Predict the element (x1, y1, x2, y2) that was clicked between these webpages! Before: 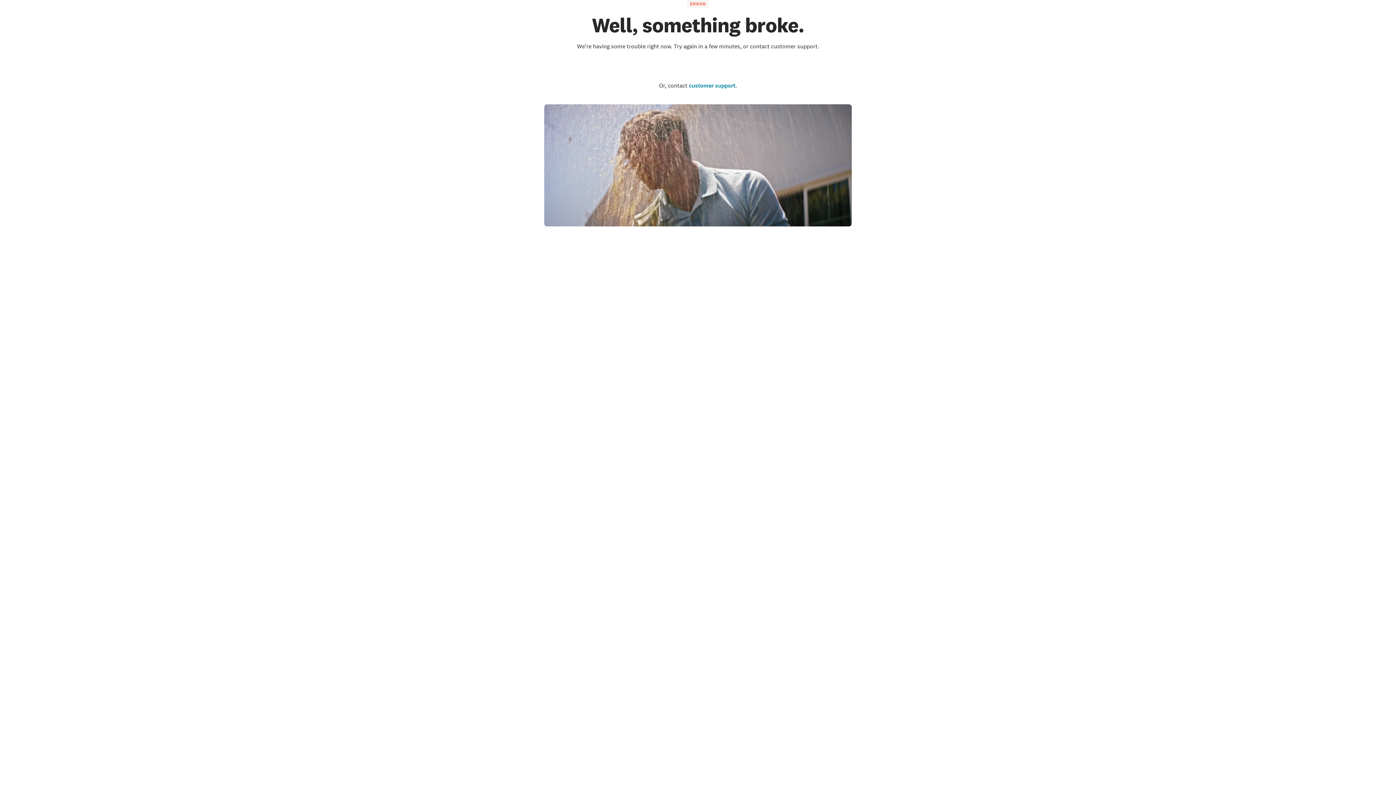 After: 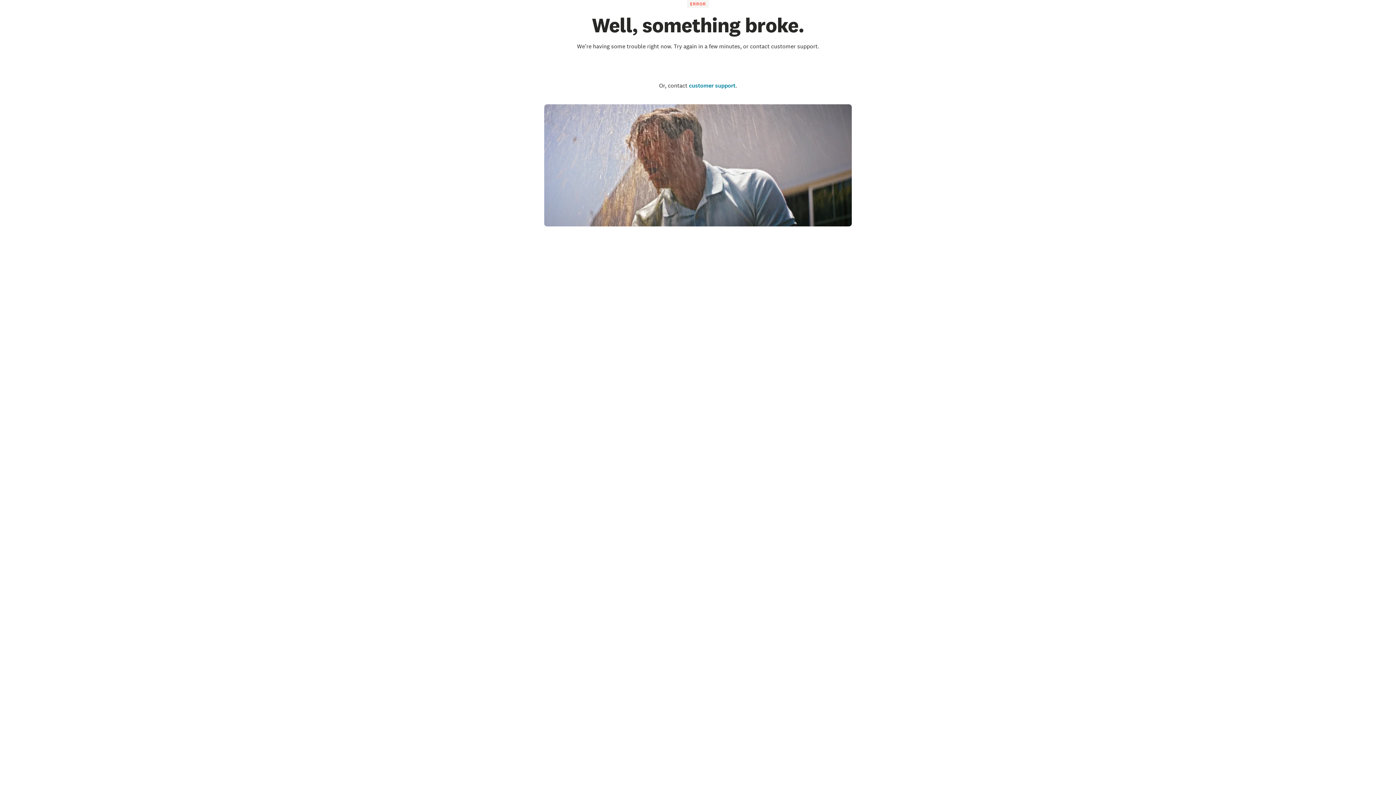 Action: label: Go to the homepage bbox: (660, 58, 736, 75)